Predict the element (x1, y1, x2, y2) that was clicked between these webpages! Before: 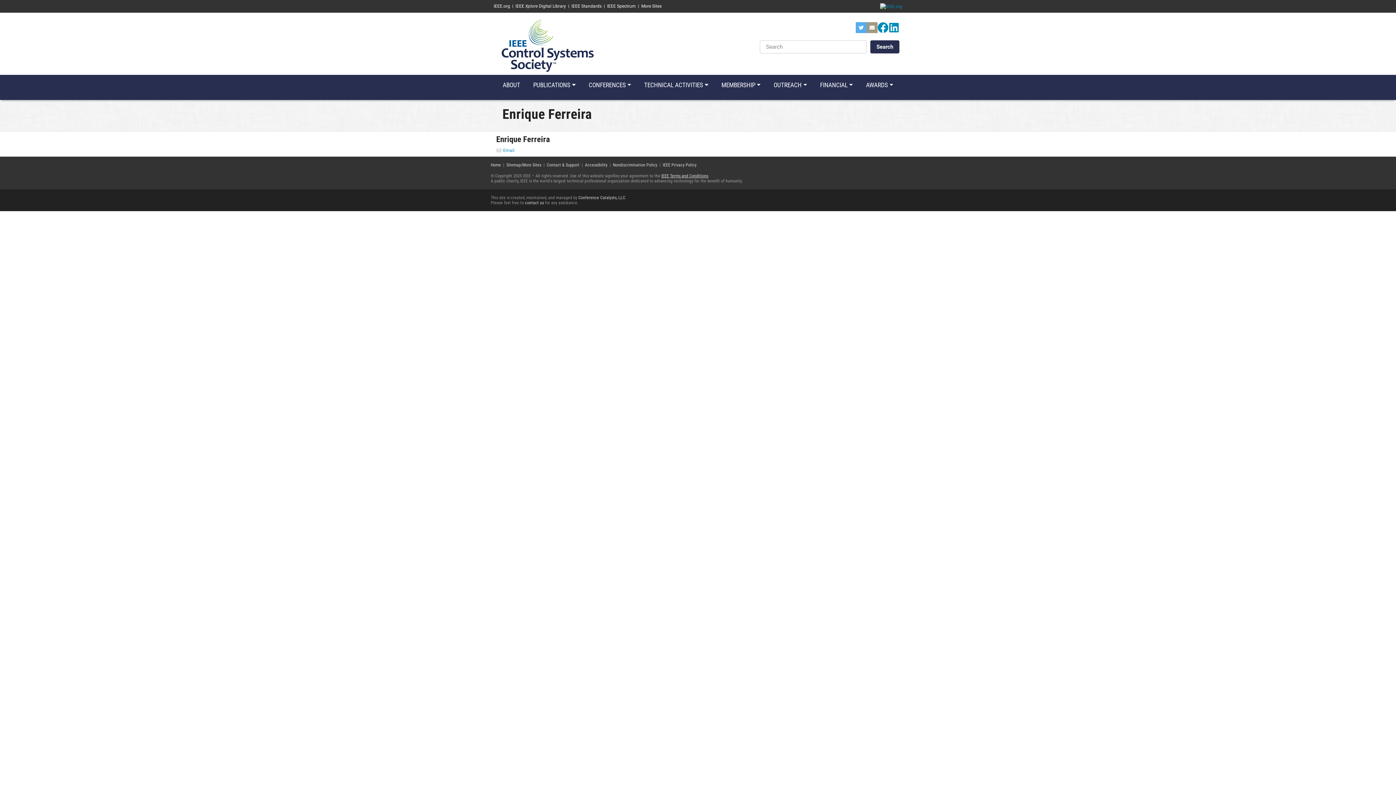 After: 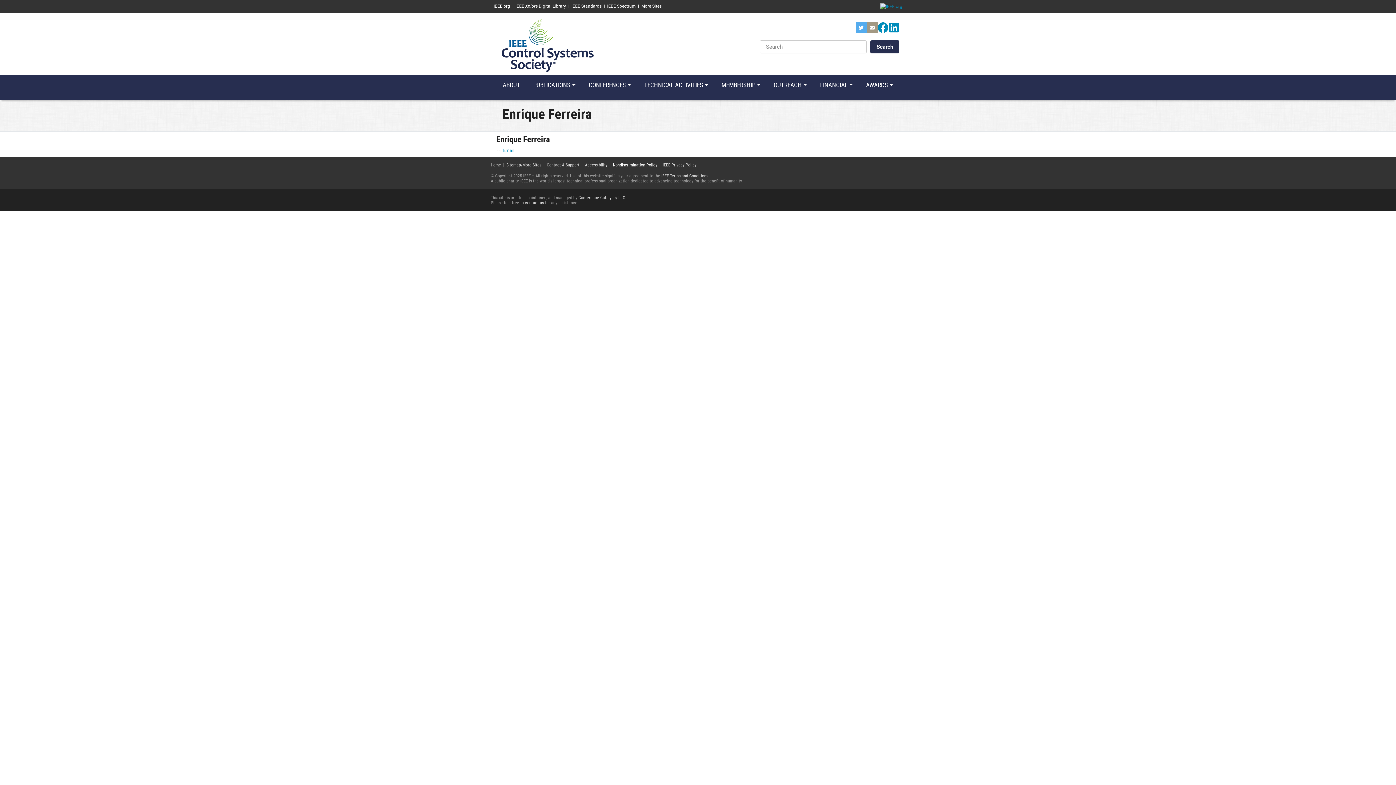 Action: label: Nondiscrimination Policy bbox: (613, 162, 657, 167)